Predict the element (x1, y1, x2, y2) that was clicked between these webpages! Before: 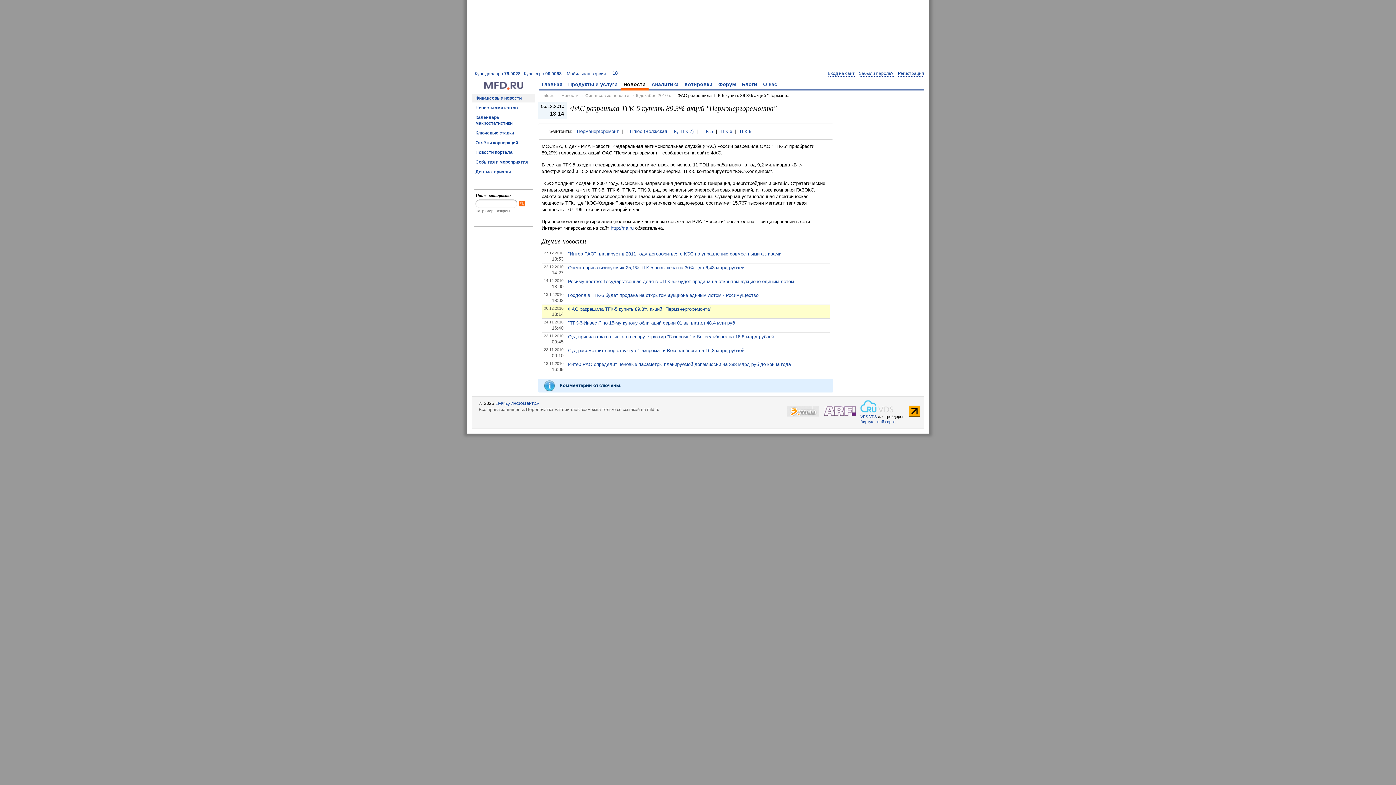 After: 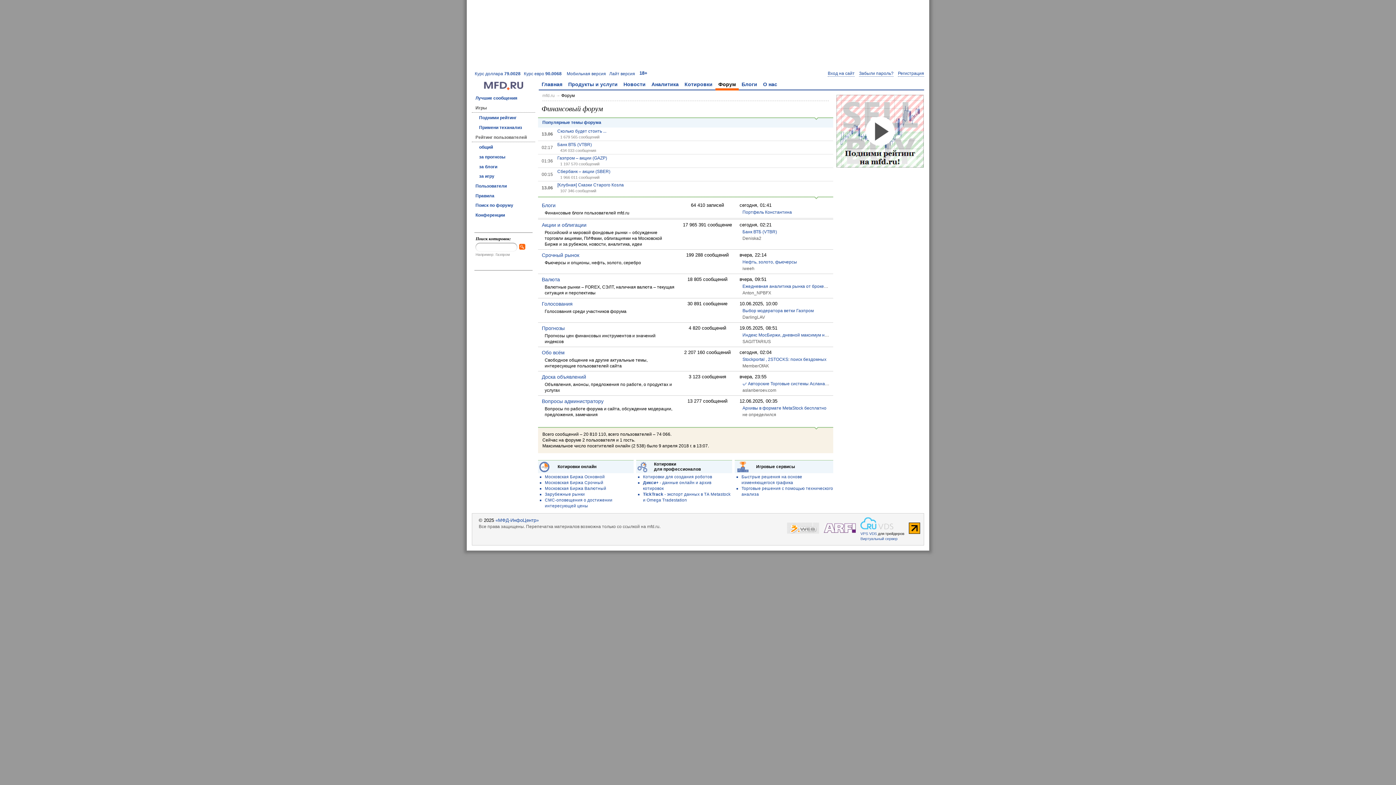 Action: bbox: (715, 80, 738, 88) label: Форум